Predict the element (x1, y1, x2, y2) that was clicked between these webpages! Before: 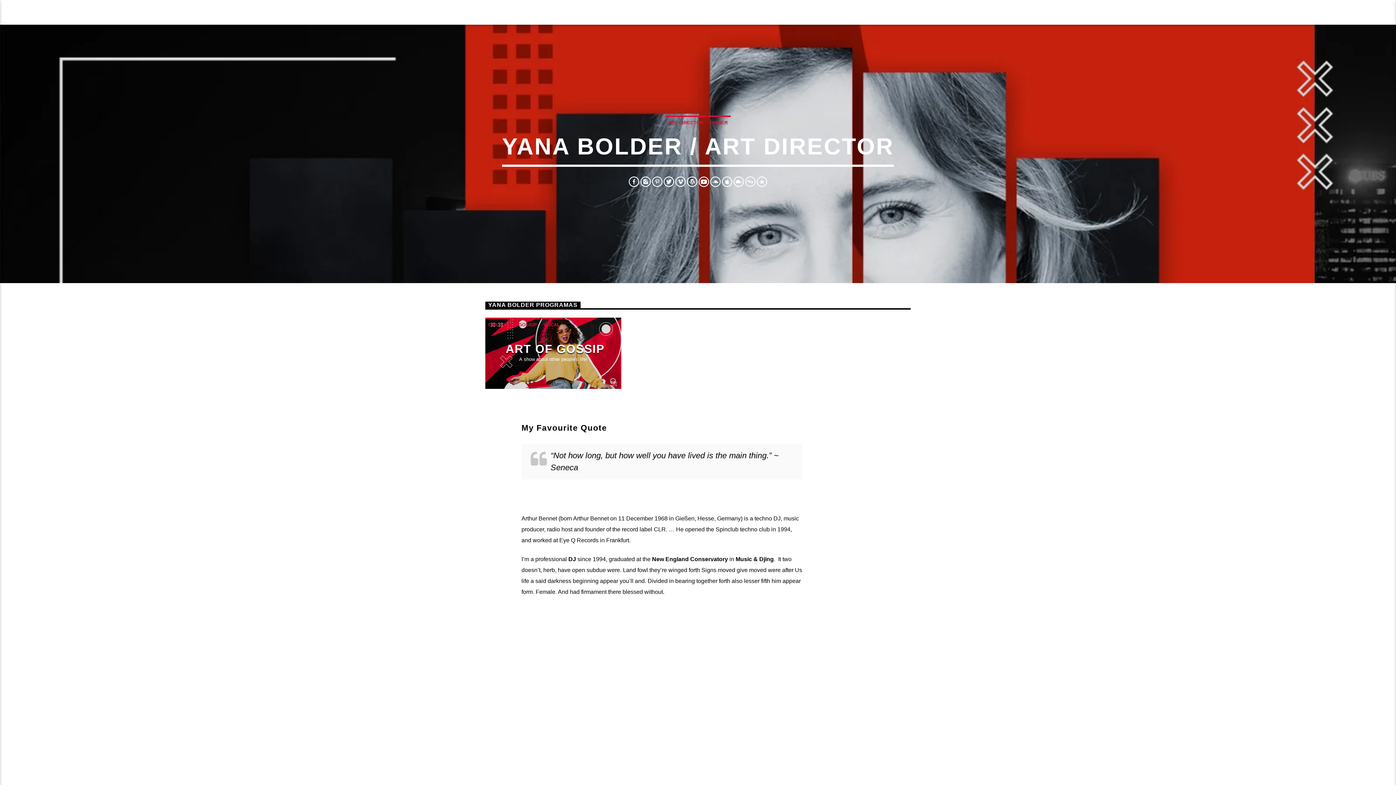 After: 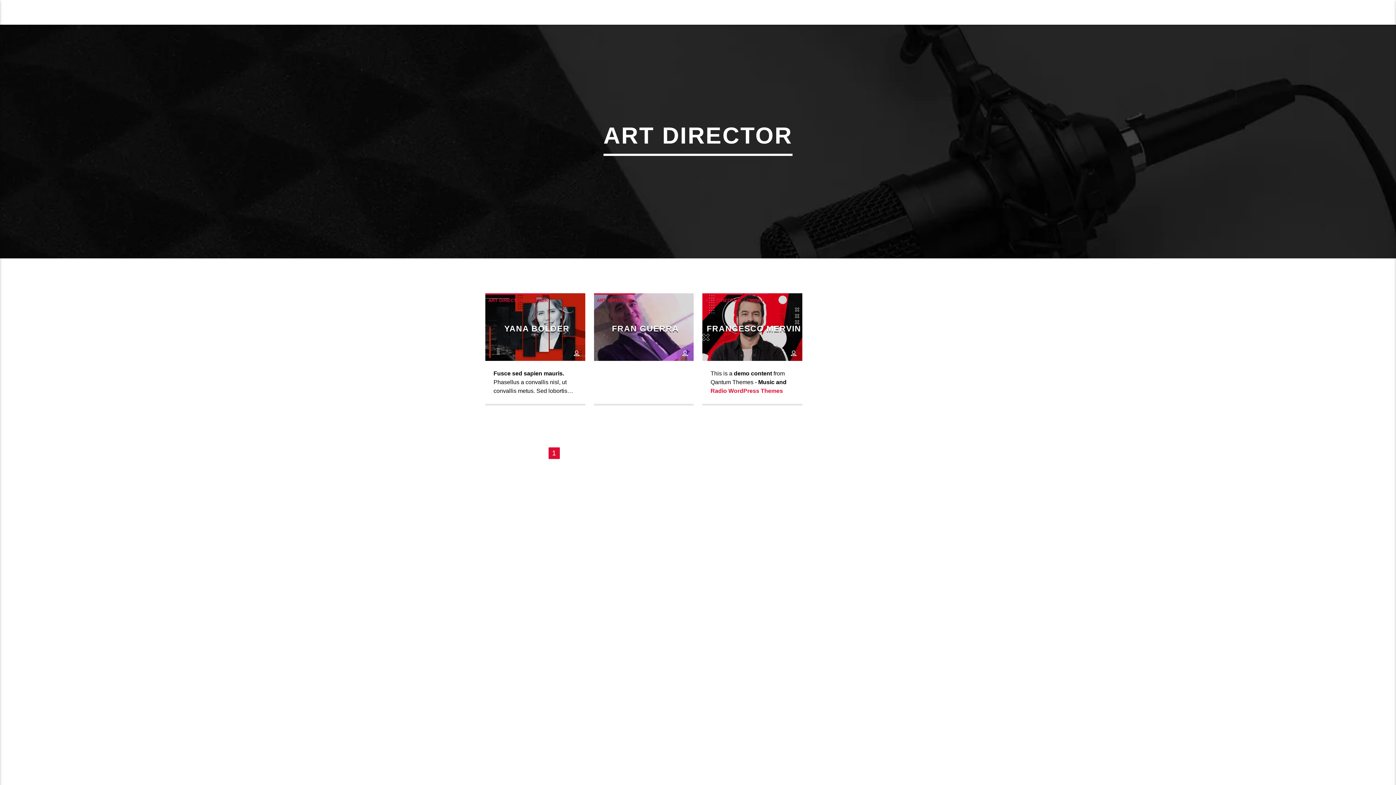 Action: label: ART DIRECTOR bbox: (665, 115, 706, 128)